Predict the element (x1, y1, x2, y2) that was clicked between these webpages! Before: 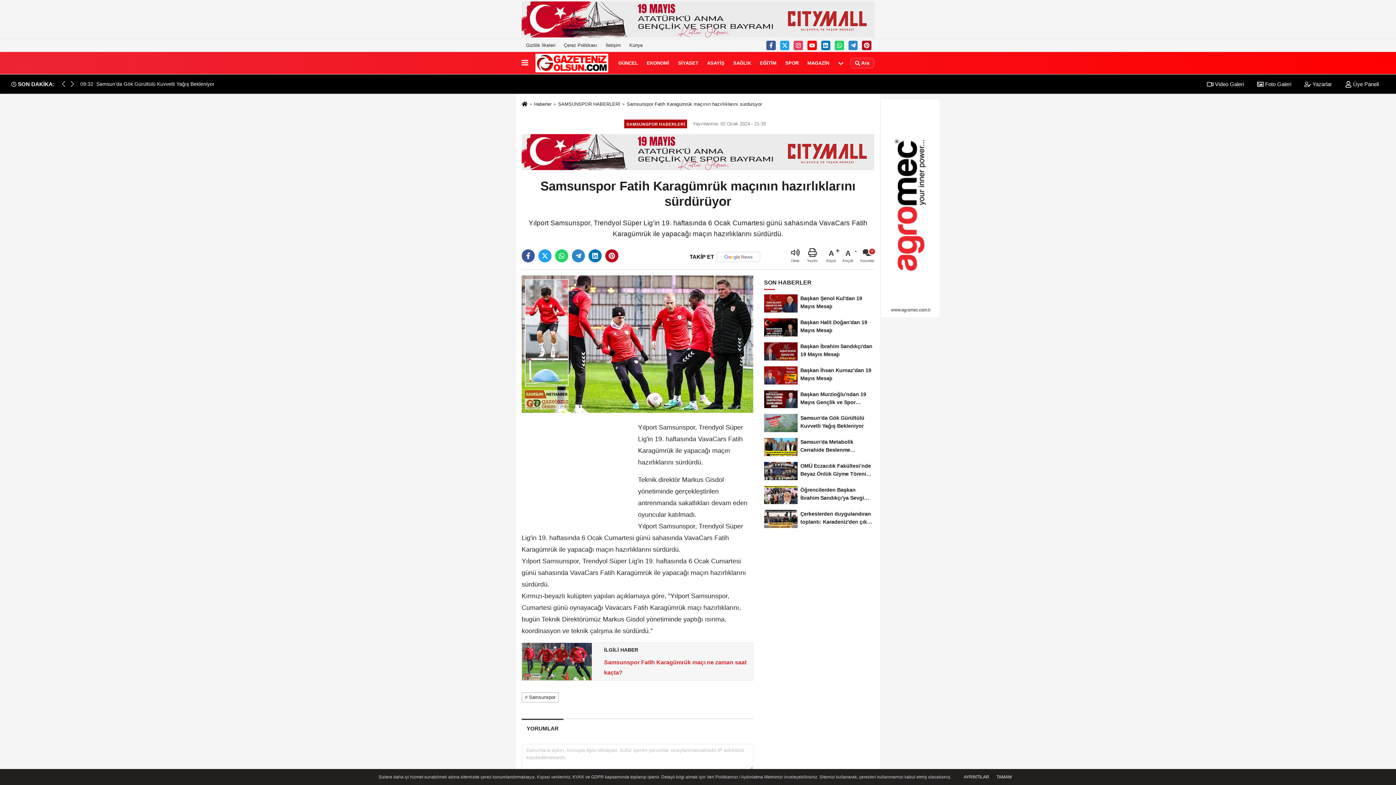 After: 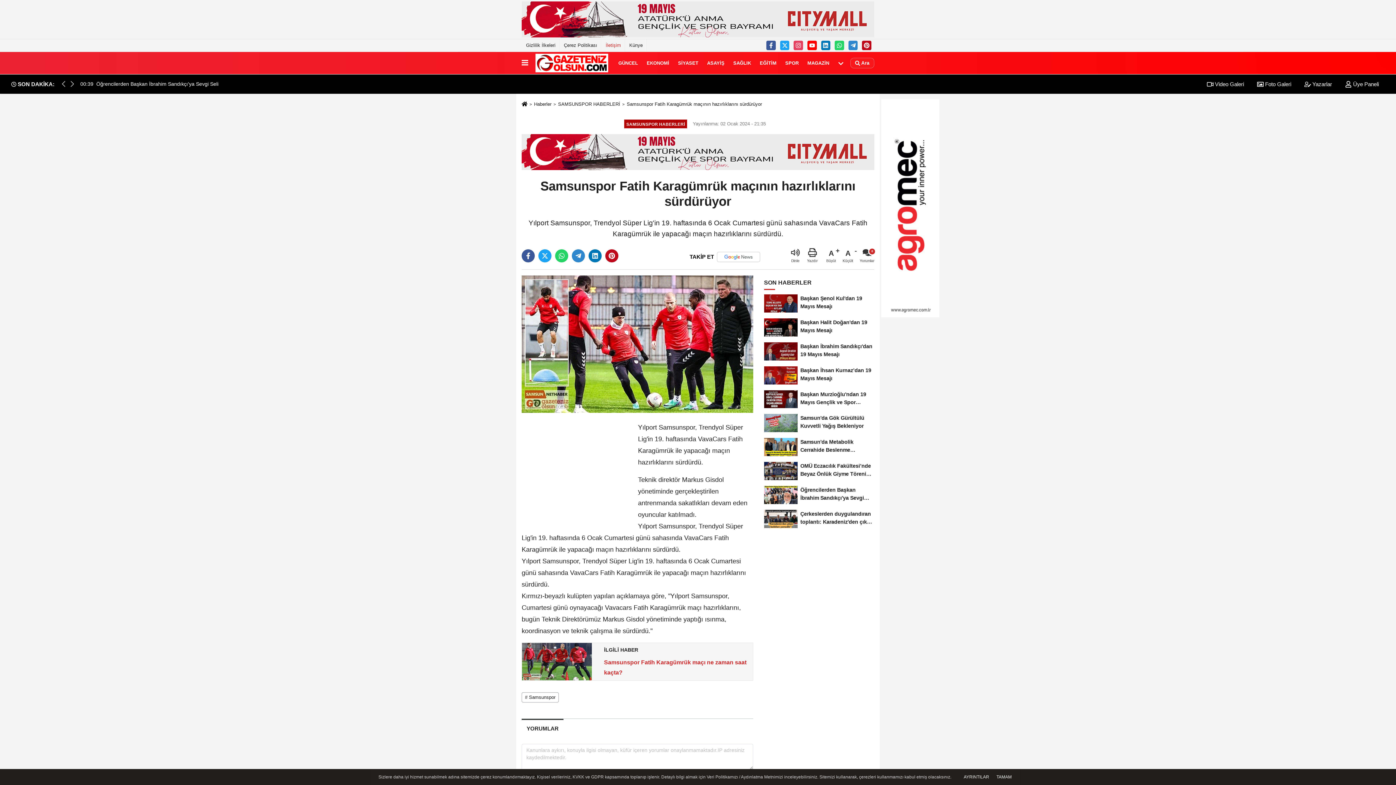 Action: label: İletişim bbox: (601, 39, 625, 51)